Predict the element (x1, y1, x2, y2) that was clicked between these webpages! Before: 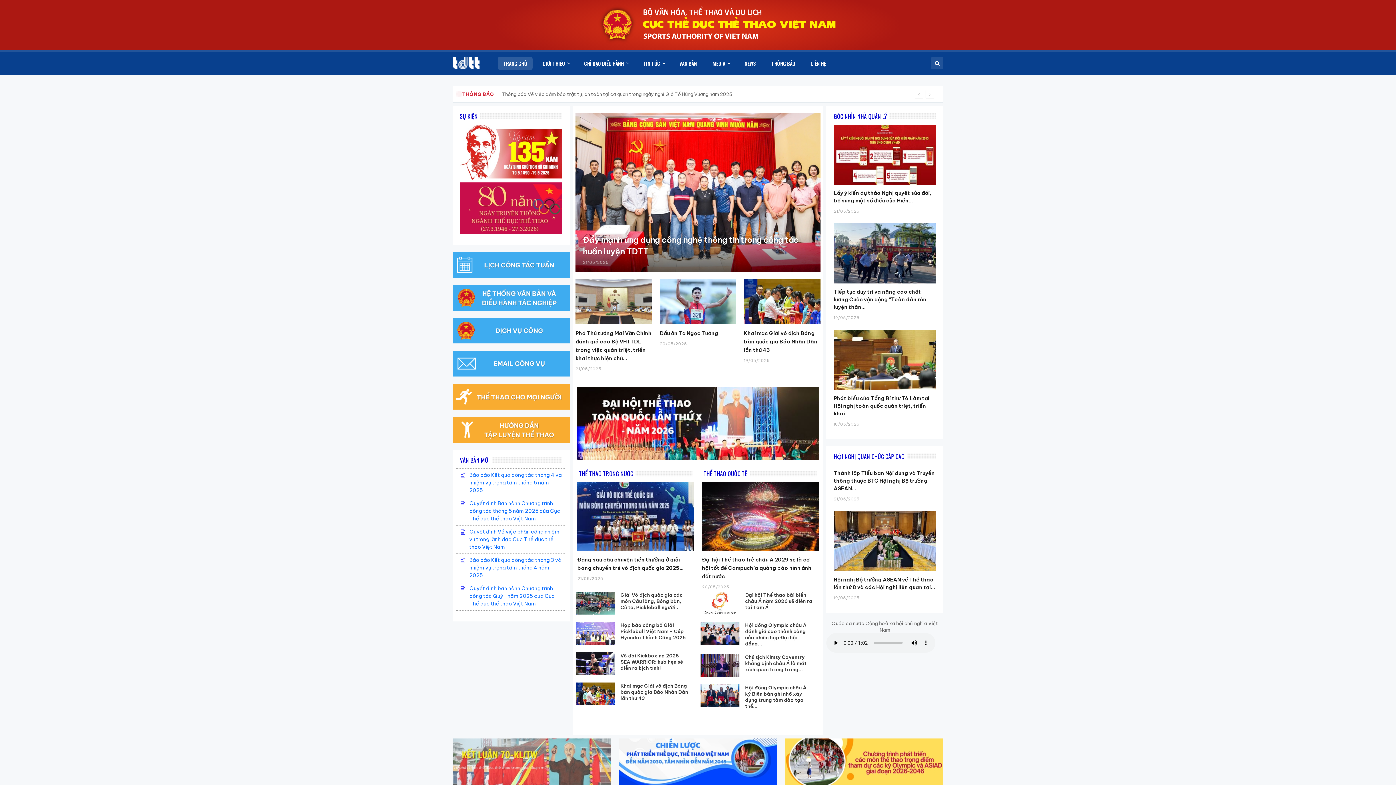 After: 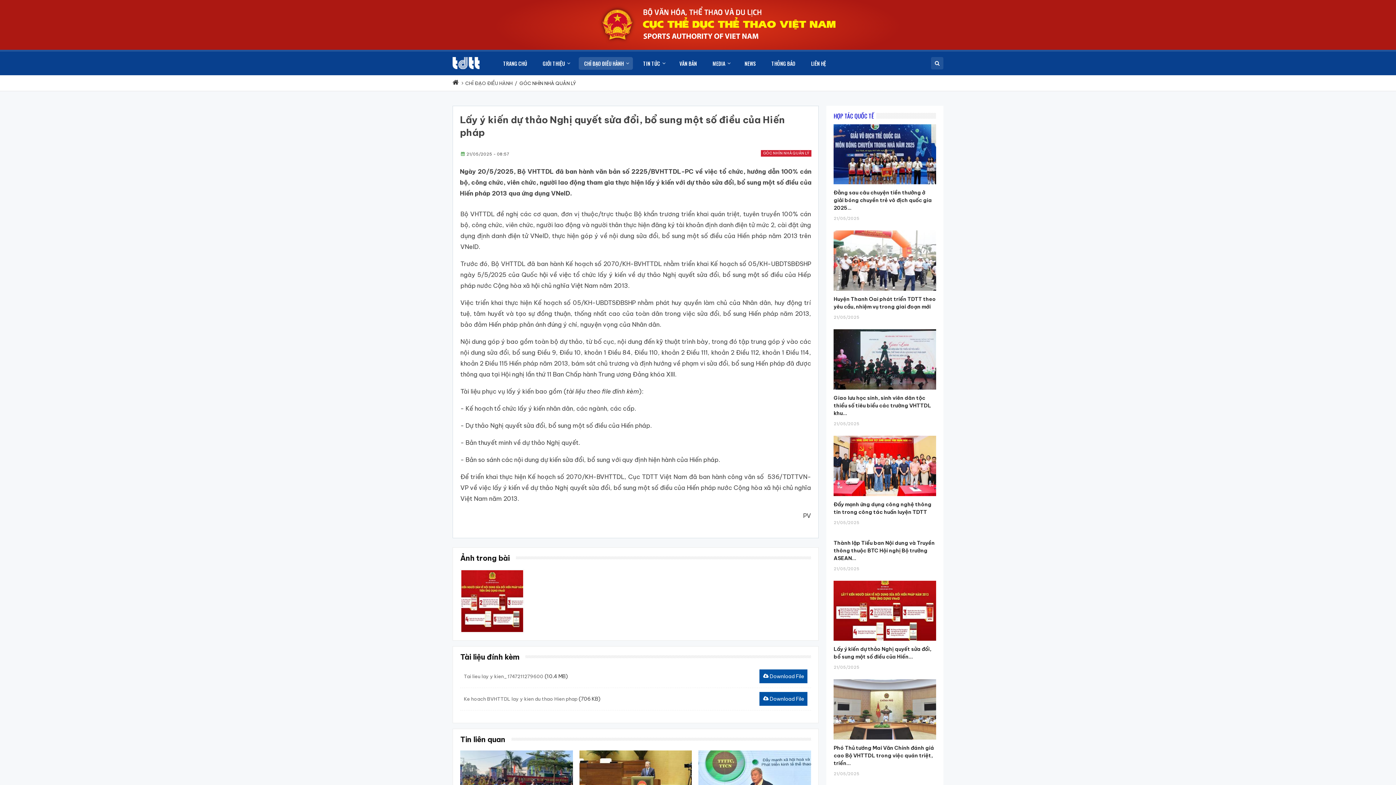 Action: bbox: (833, 121, 936, 127)